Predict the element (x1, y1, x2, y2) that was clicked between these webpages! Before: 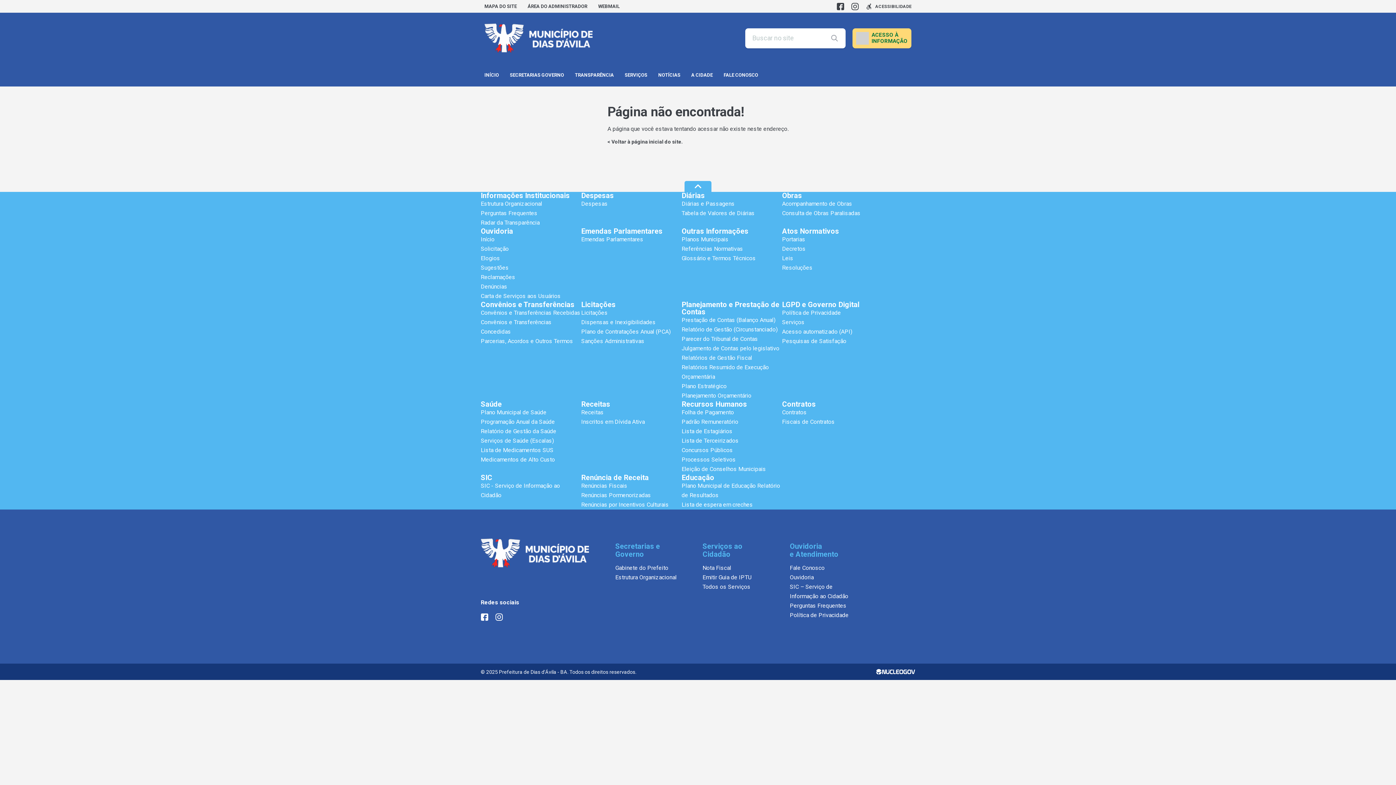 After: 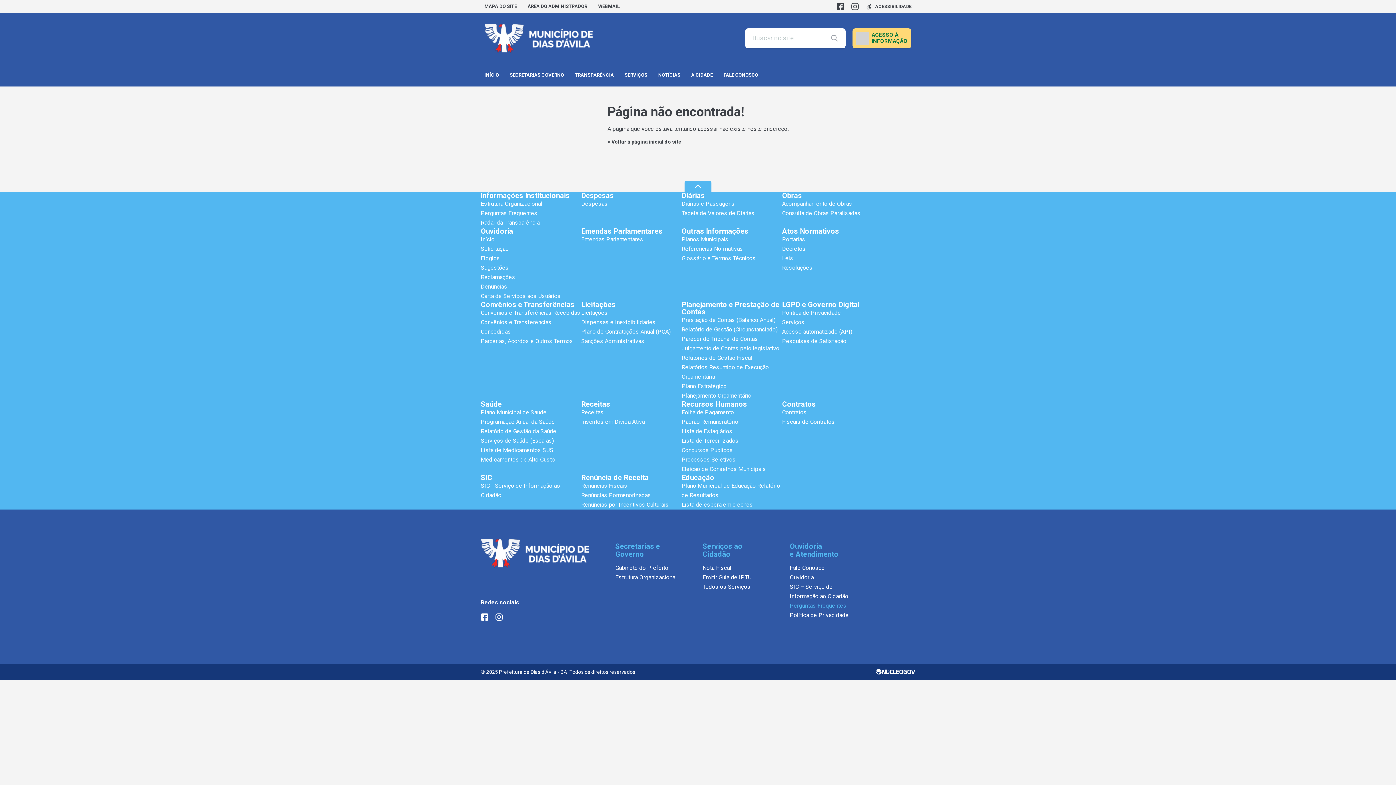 Action: label: Perguntas Frequentes bbox: (790, 602, 846, 609)